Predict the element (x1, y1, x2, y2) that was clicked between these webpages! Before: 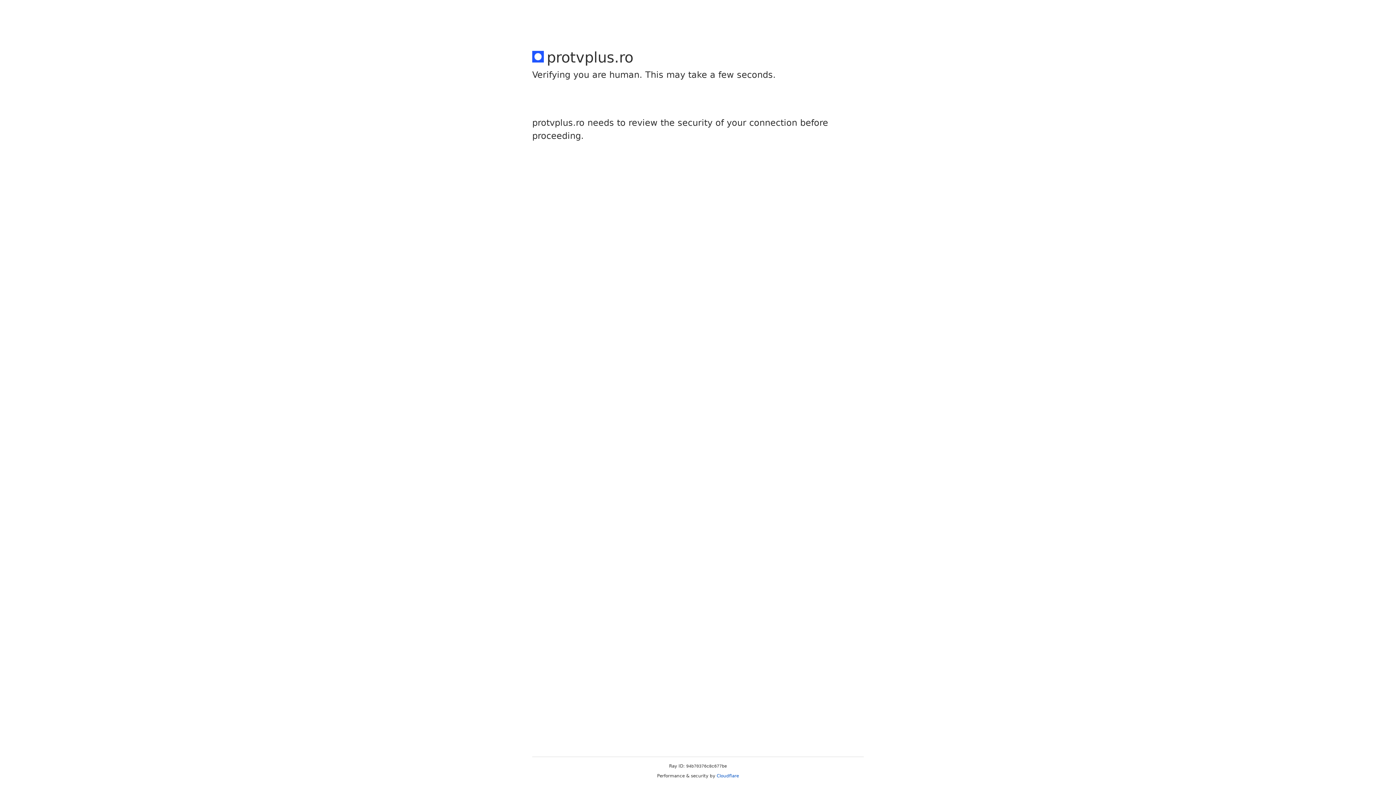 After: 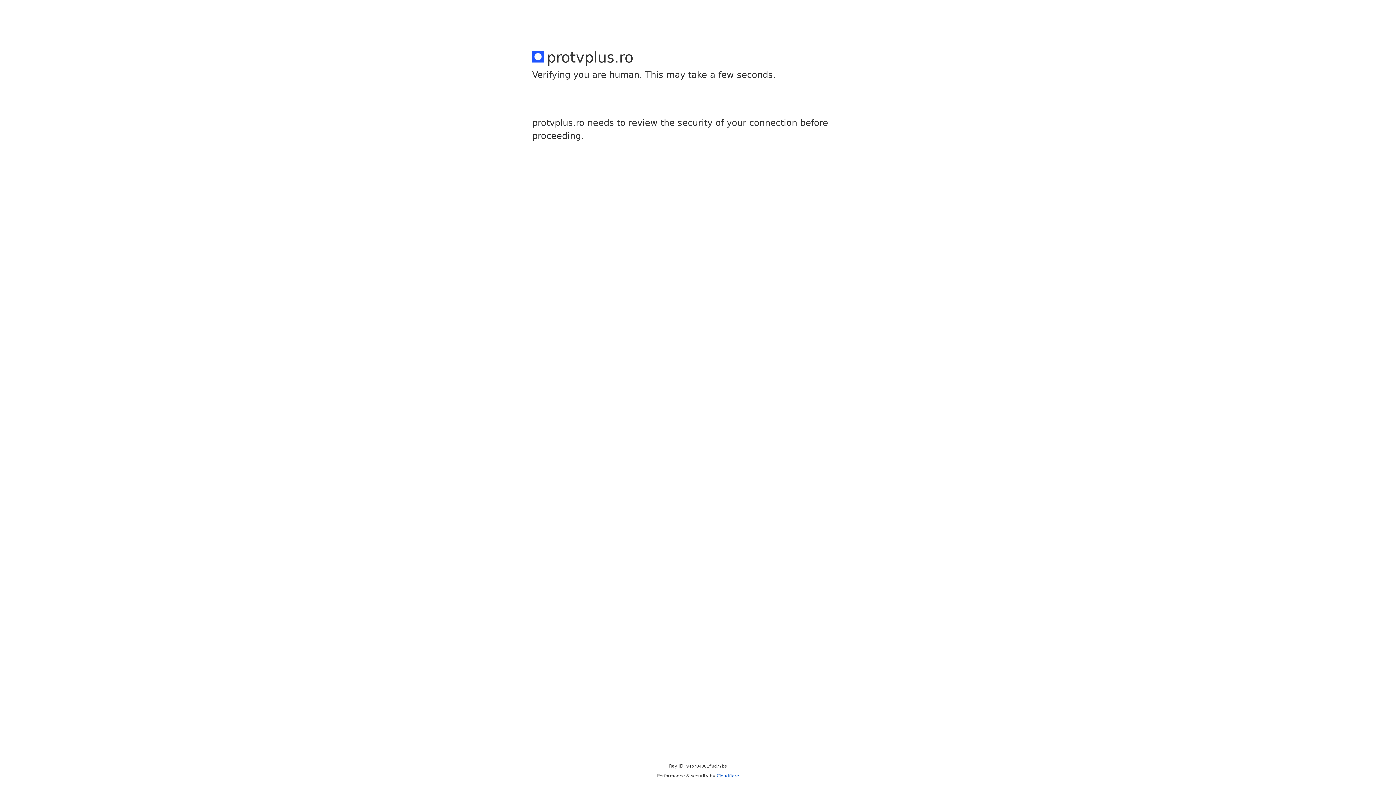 Action: label: Cloudflare bbox: (716, 773, 739, 778)